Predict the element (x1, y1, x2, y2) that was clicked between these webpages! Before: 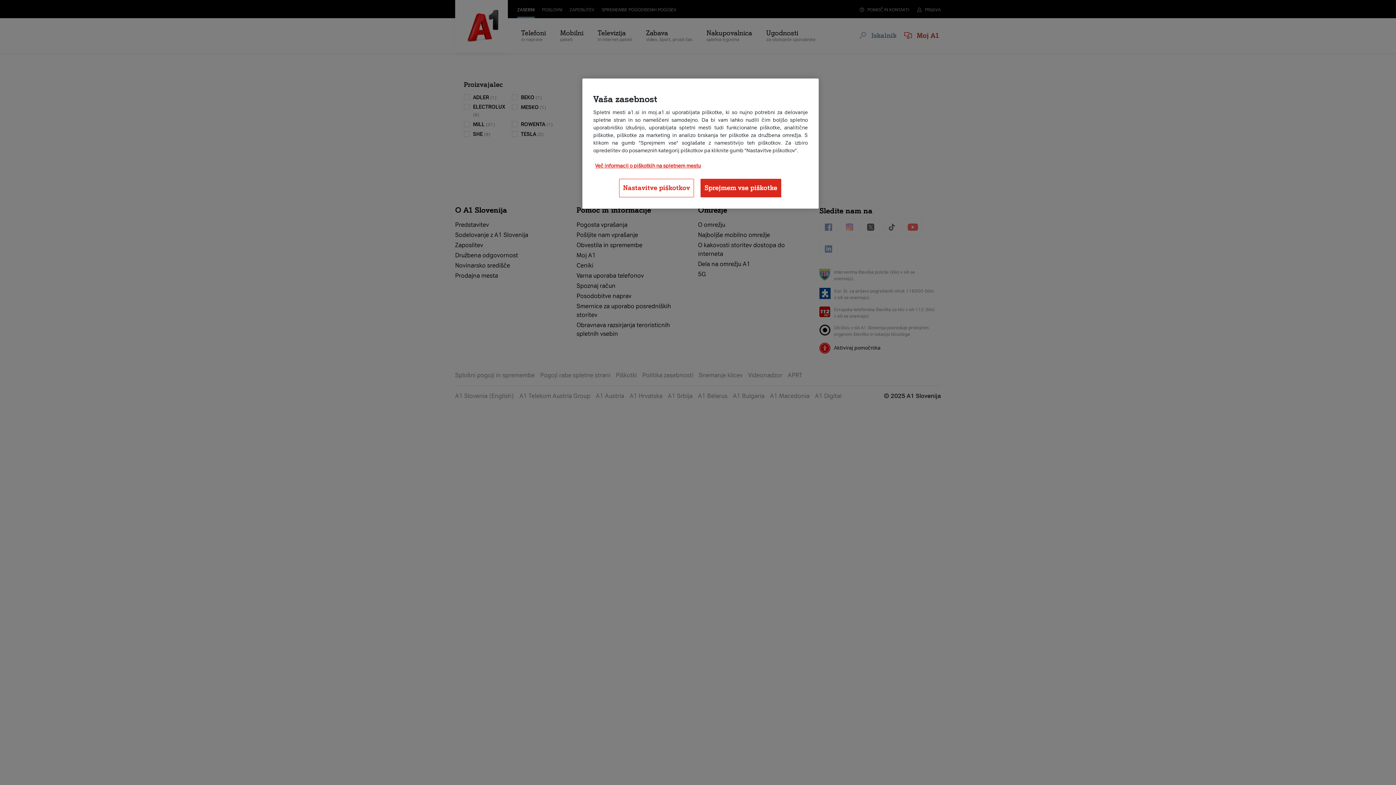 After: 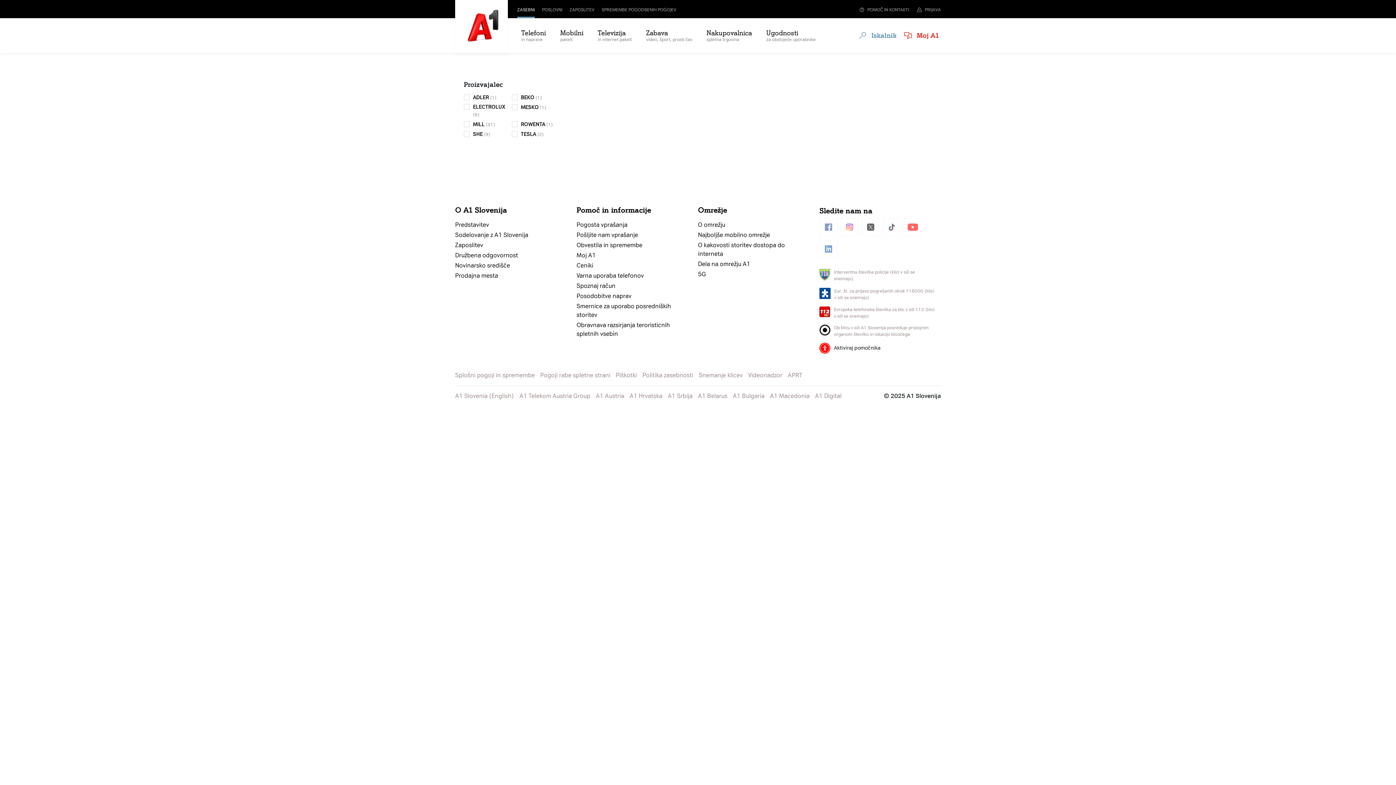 Action: bbox: (700, 178, 781, 197) label: Sprejmem vse piškotke